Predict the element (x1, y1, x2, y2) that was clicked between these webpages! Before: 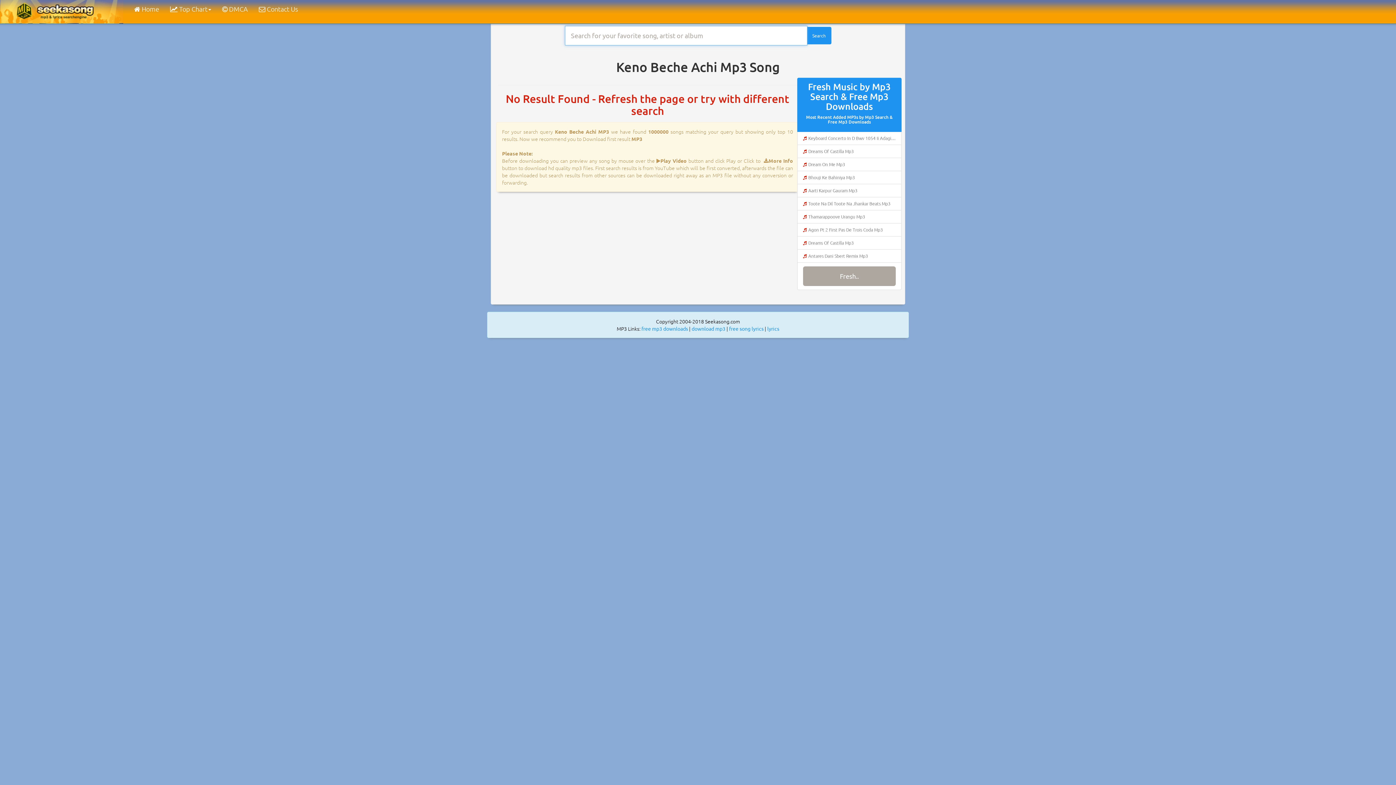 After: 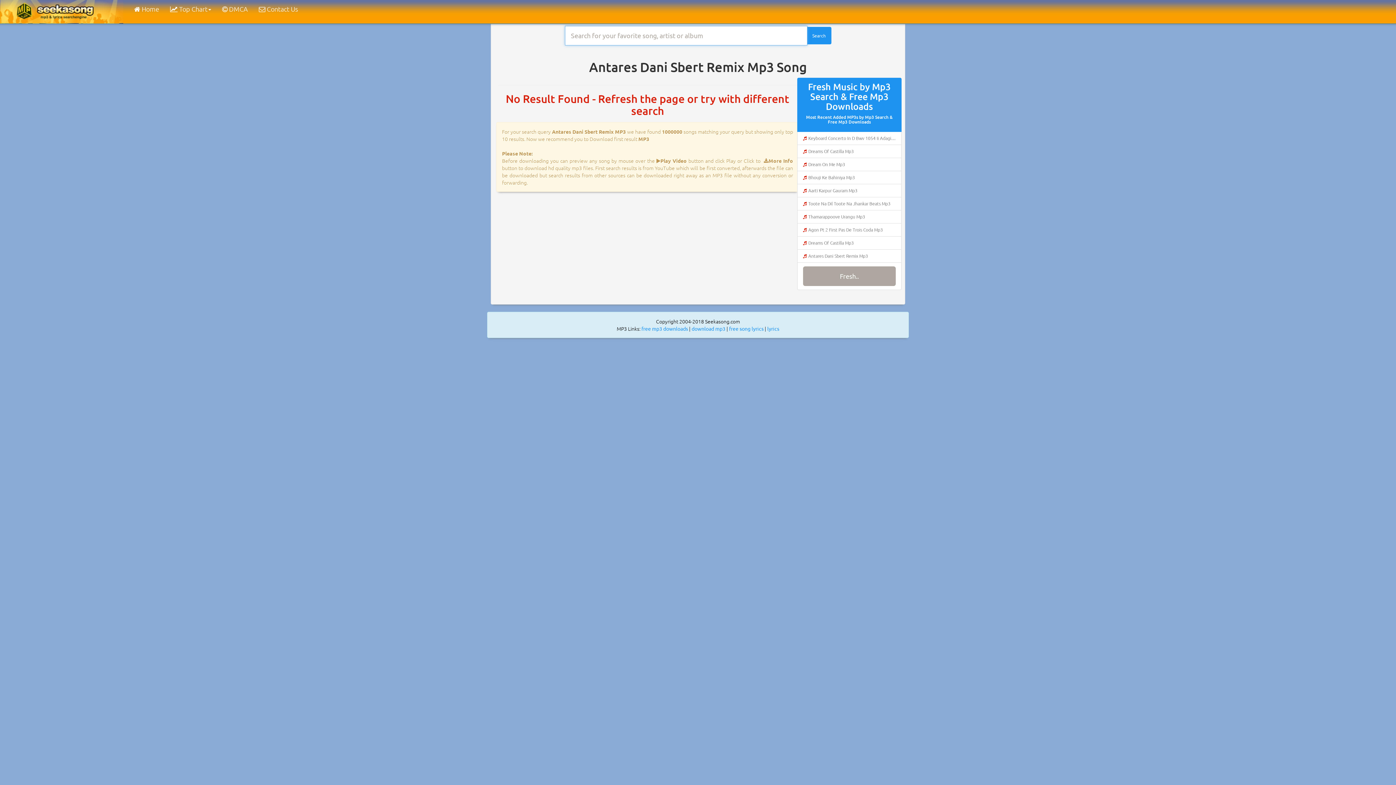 Action: bbox: (797, 249, 901, 262) label: Antares Dani Sbert Remix Mp3